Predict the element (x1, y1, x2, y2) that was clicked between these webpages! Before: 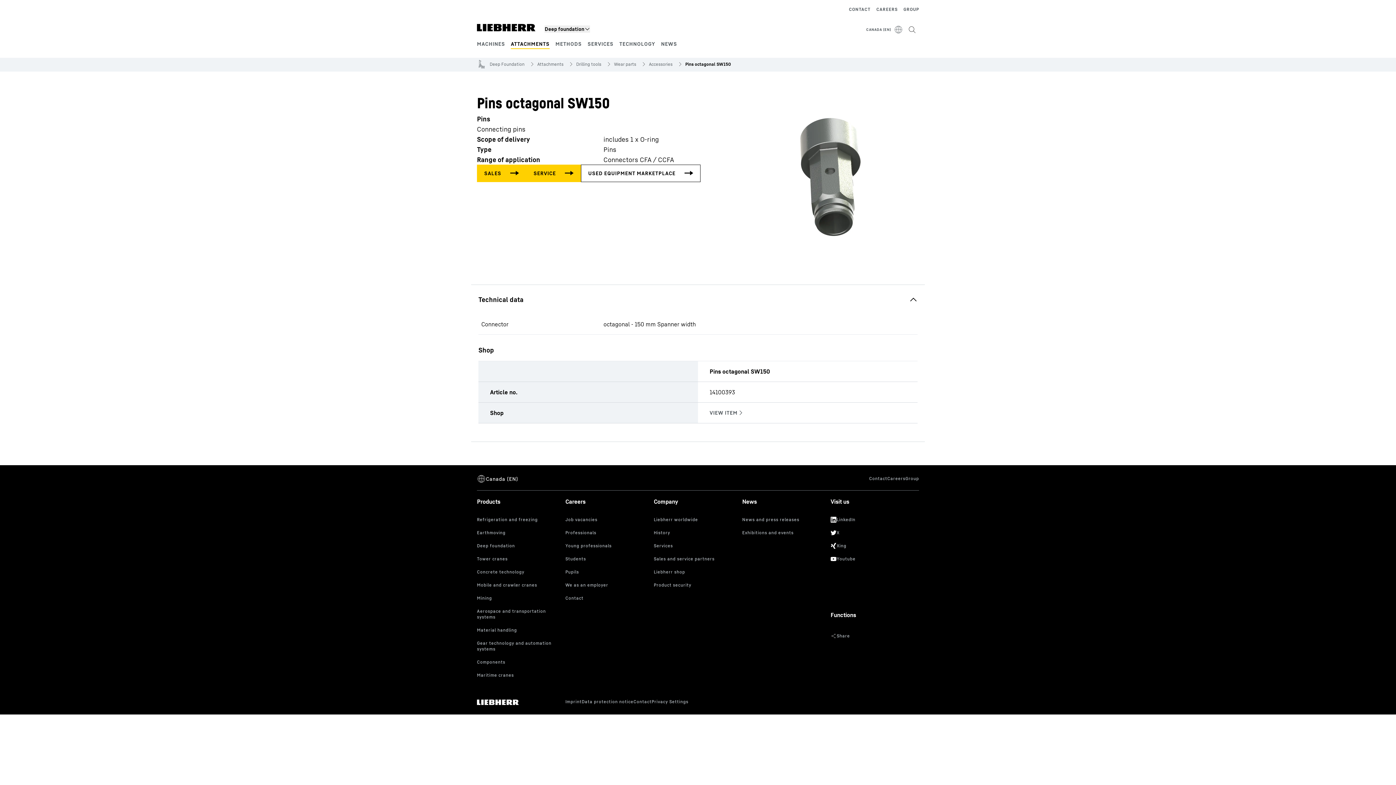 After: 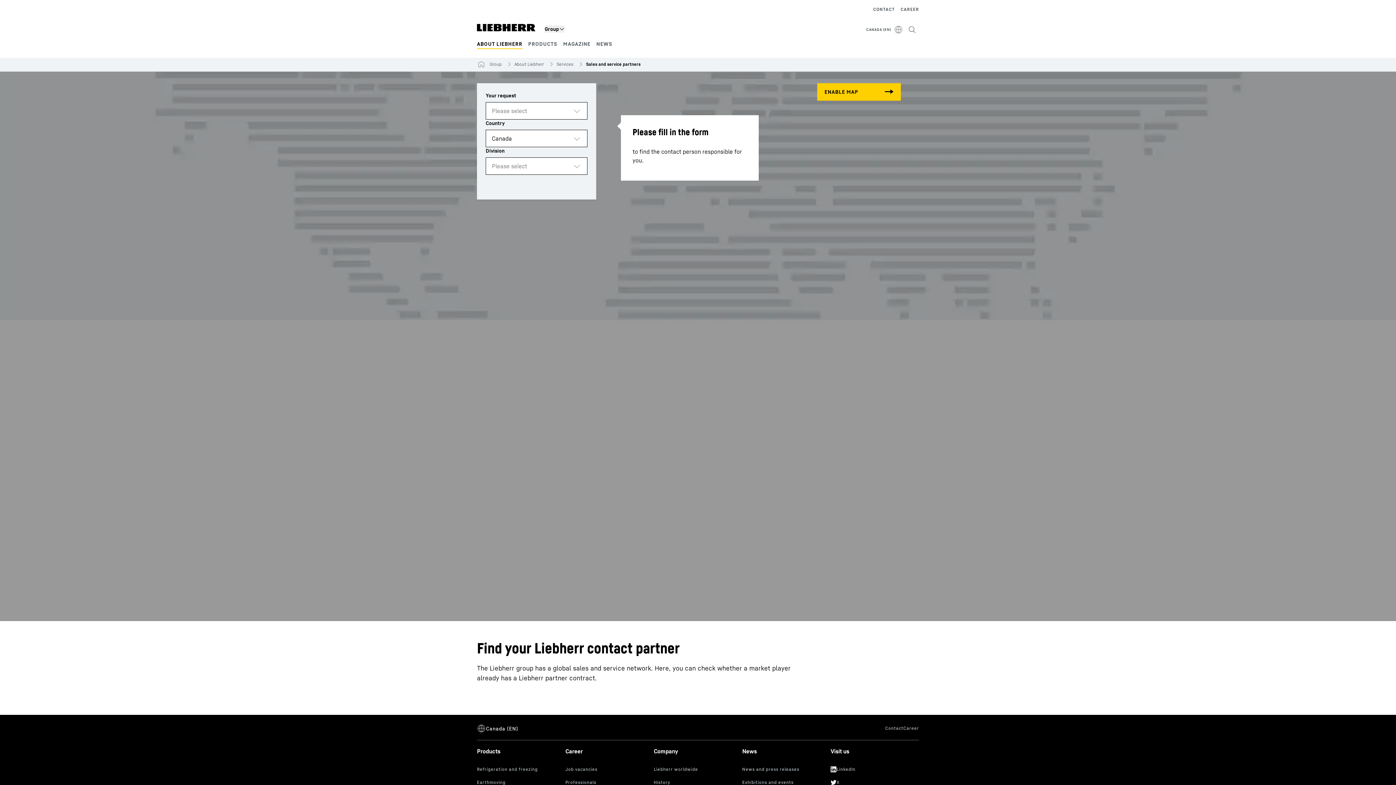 Action: bbox: (477, 164, 526, 182)